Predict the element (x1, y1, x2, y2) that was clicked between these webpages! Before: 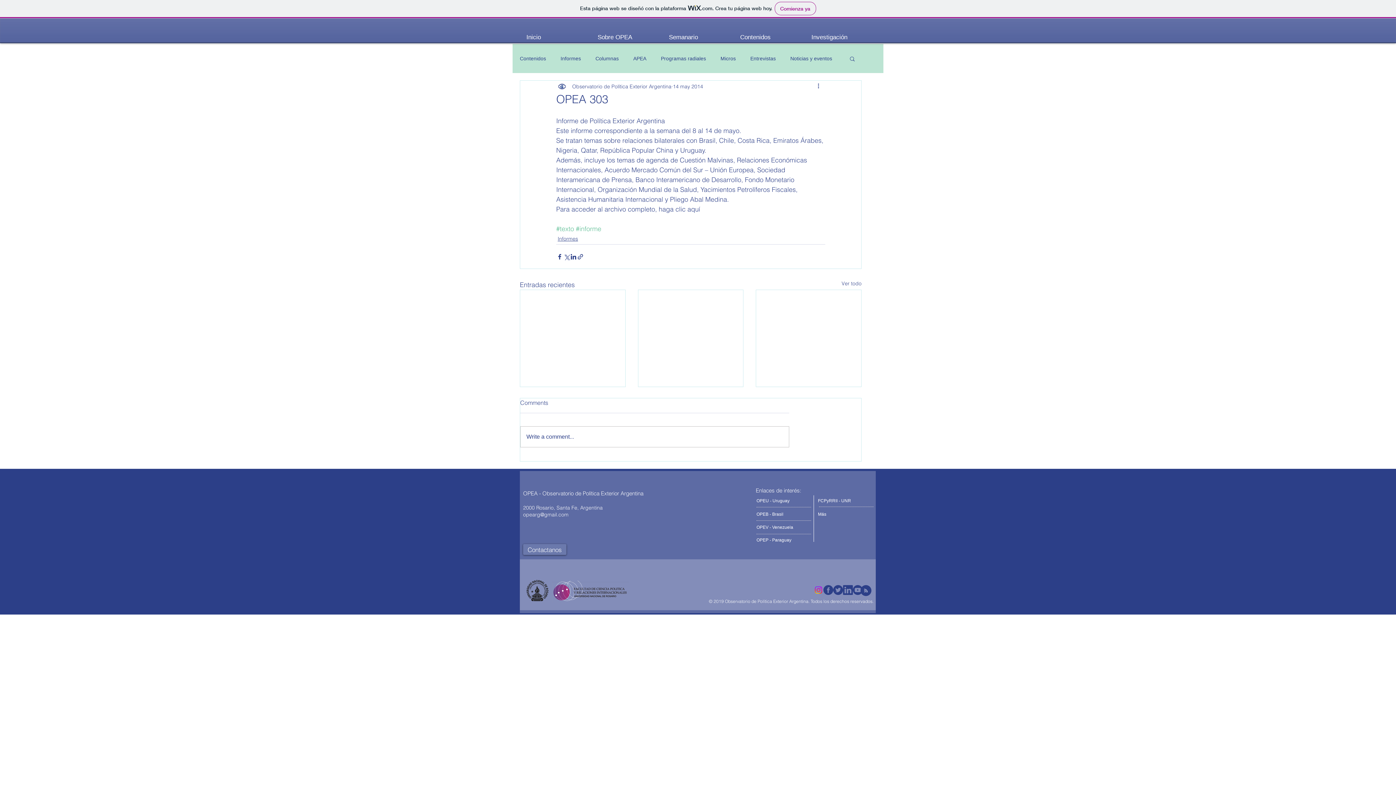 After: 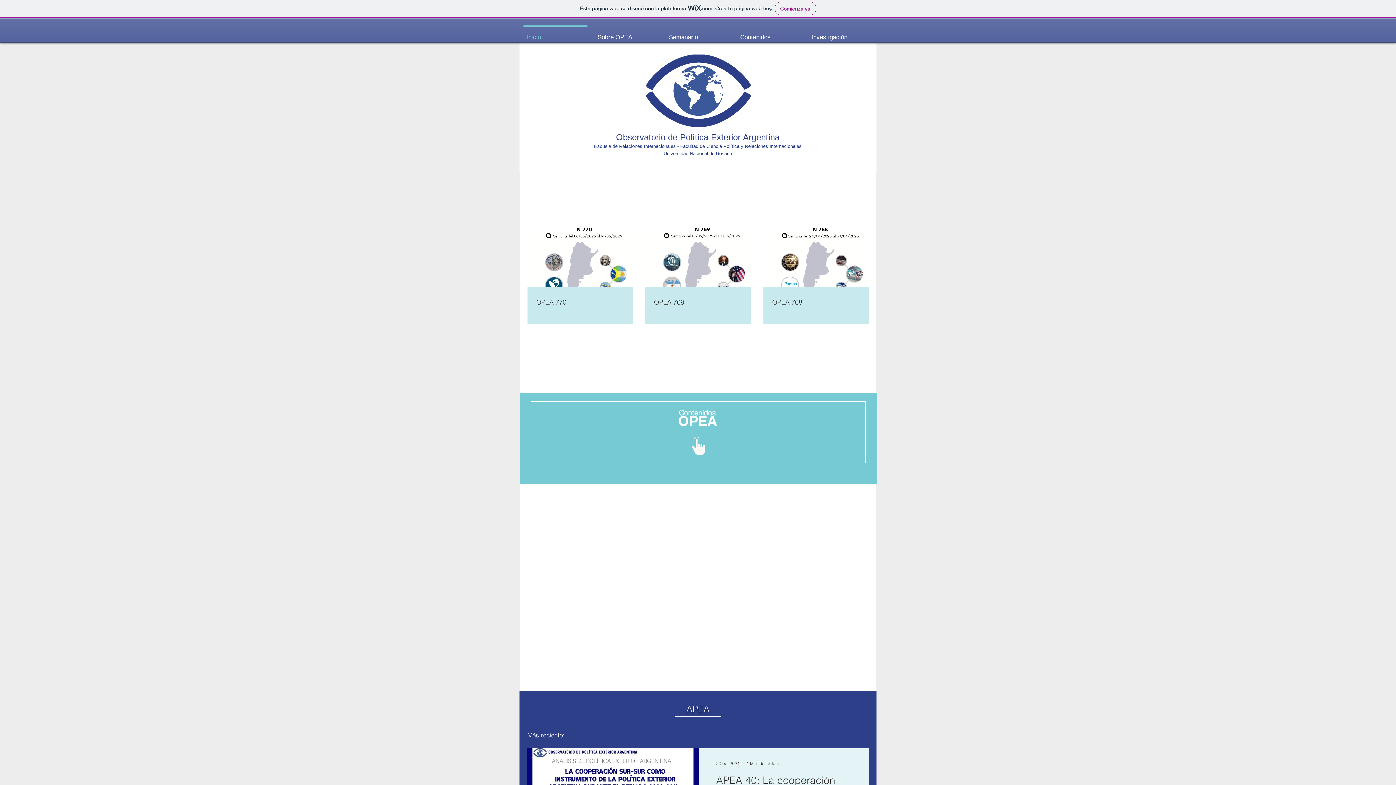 Action: label: Inicio bbox: (520, 25, 591, 42)